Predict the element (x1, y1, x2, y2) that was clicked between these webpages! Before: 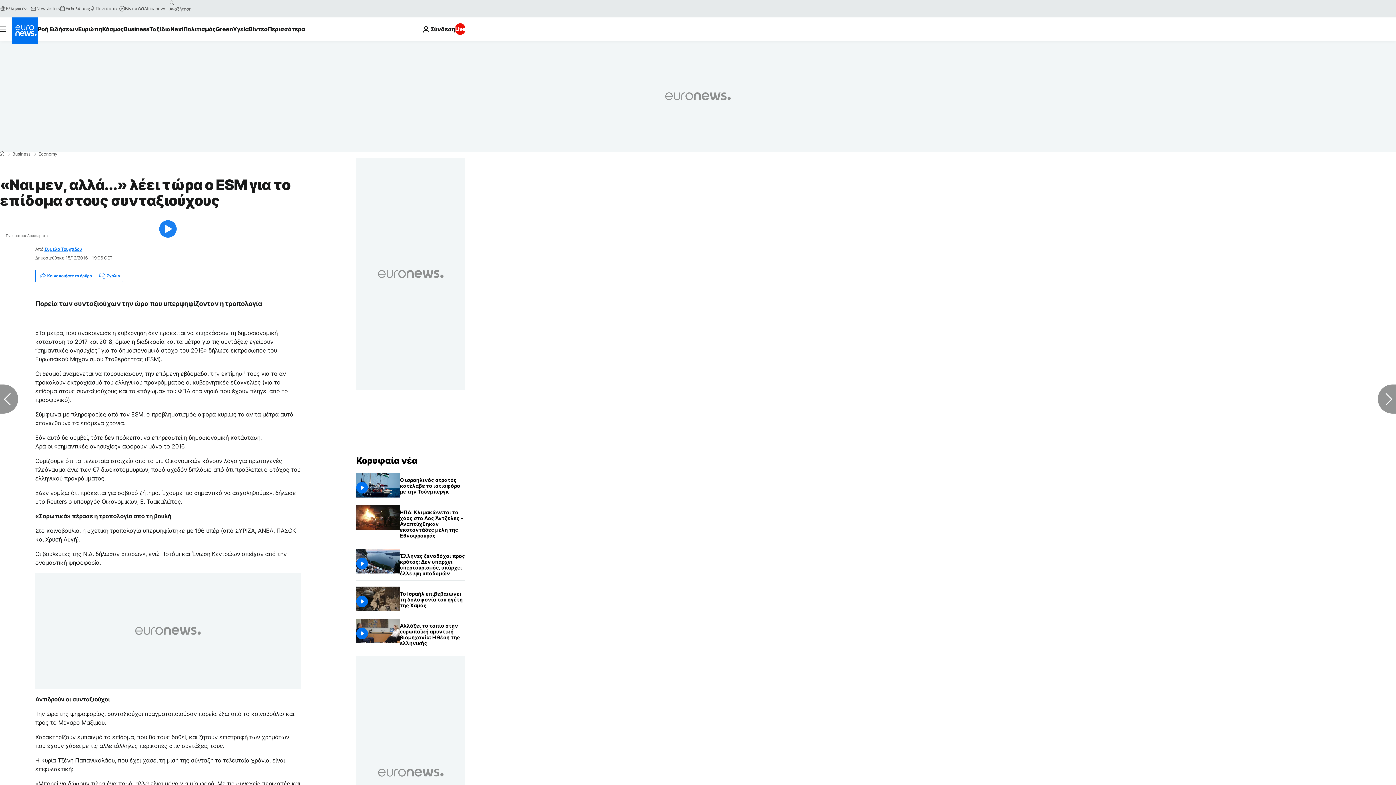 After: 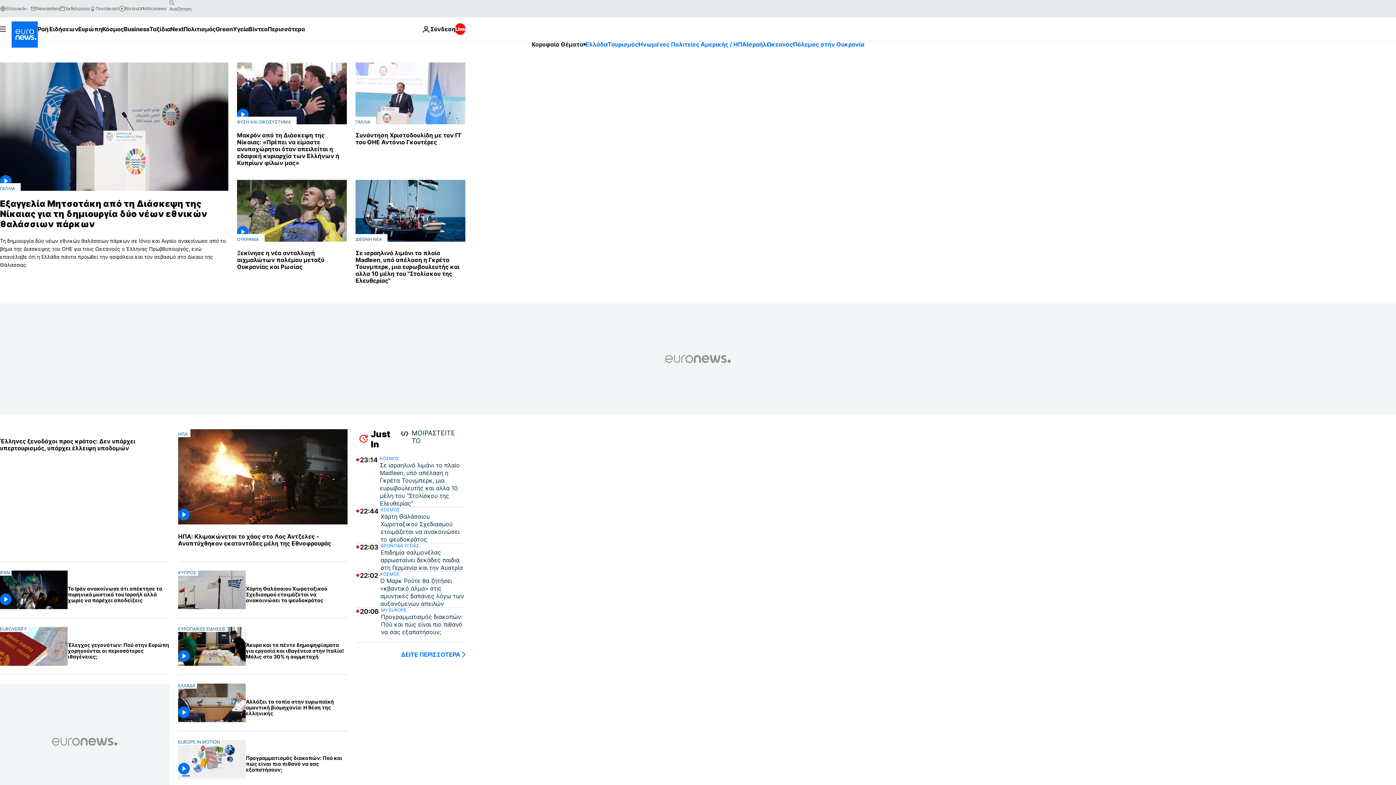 Action: label: Πήγαινε στην Αρχική Σελίδα bbox: (356, 455, 417, 466)